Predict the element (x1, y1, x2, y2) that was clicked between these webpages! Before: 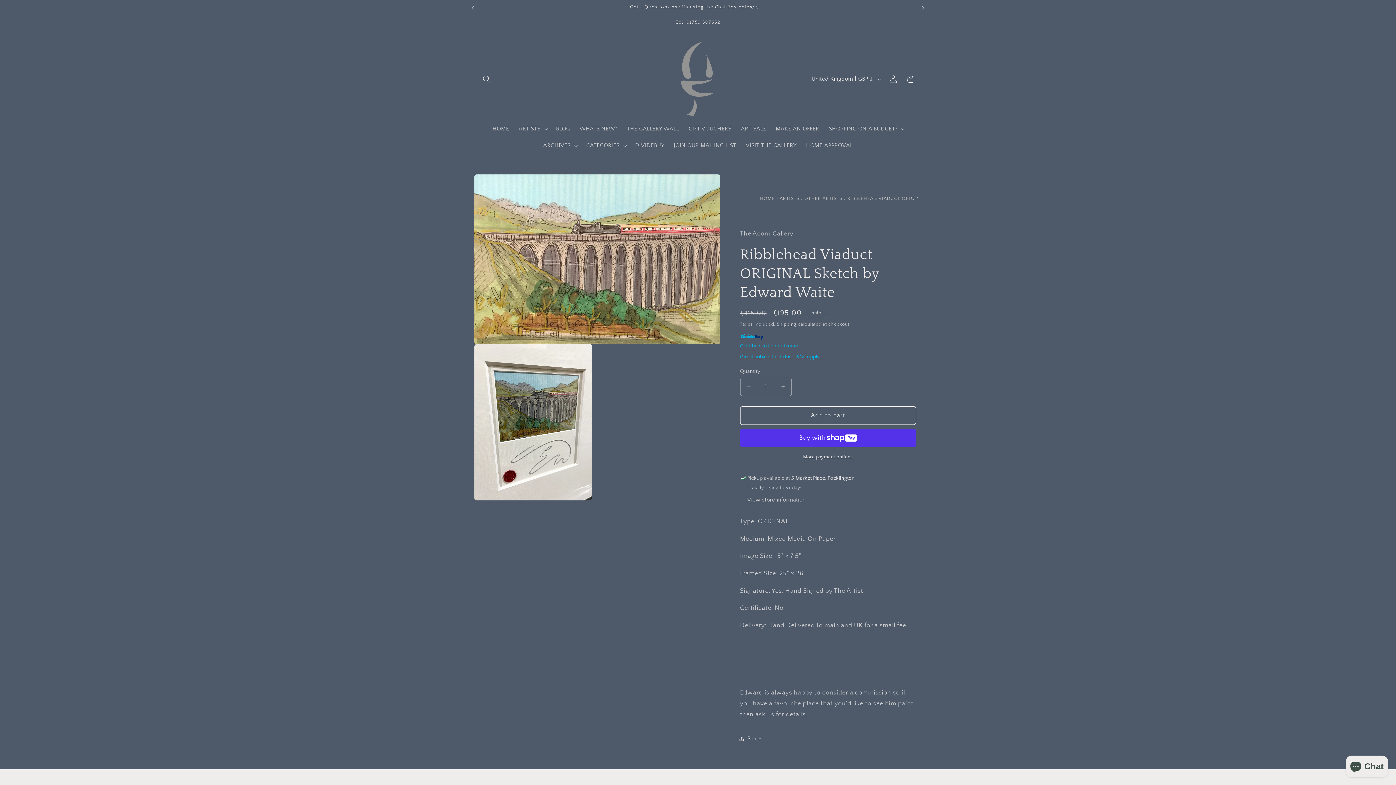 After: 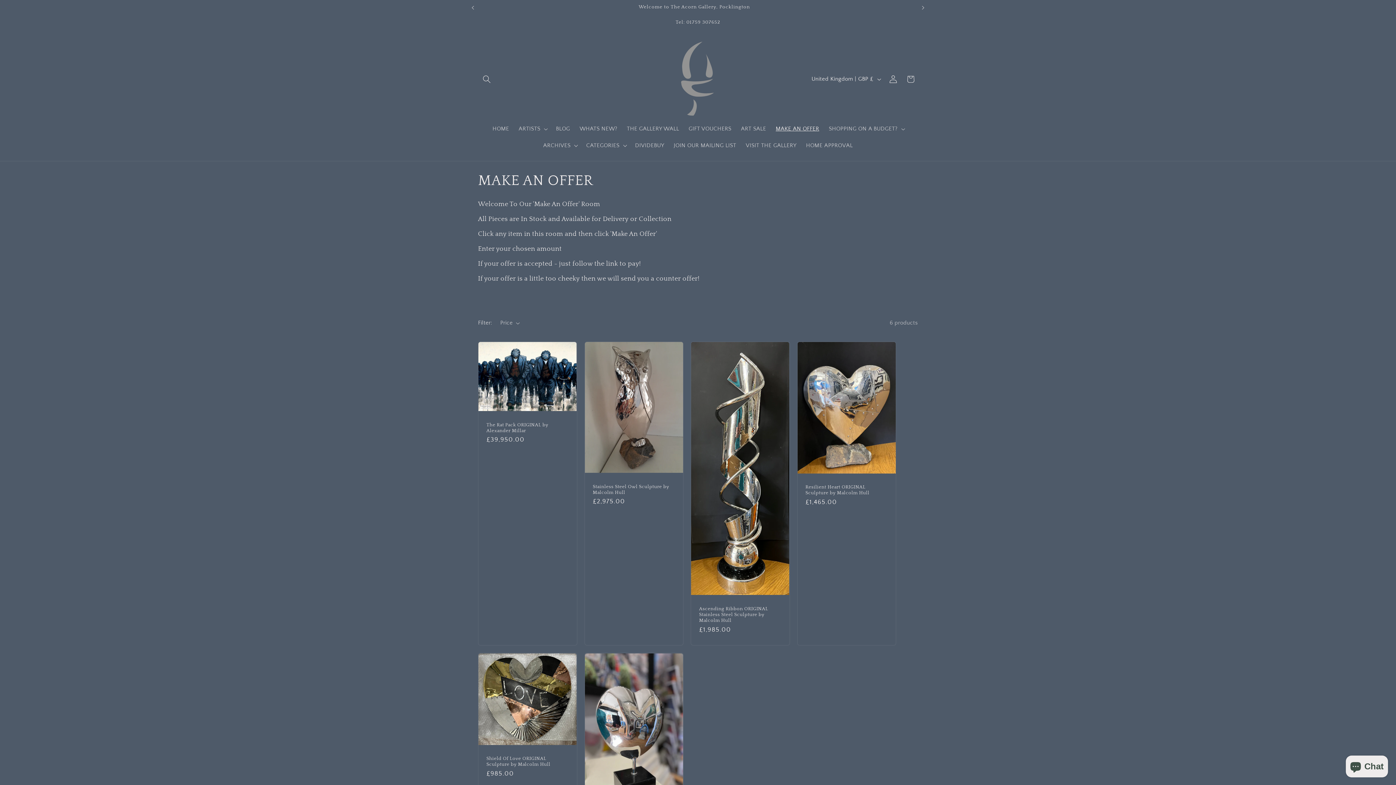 Action: bbox: (771, 120, 824, 137) label: MAKE AN OFFER